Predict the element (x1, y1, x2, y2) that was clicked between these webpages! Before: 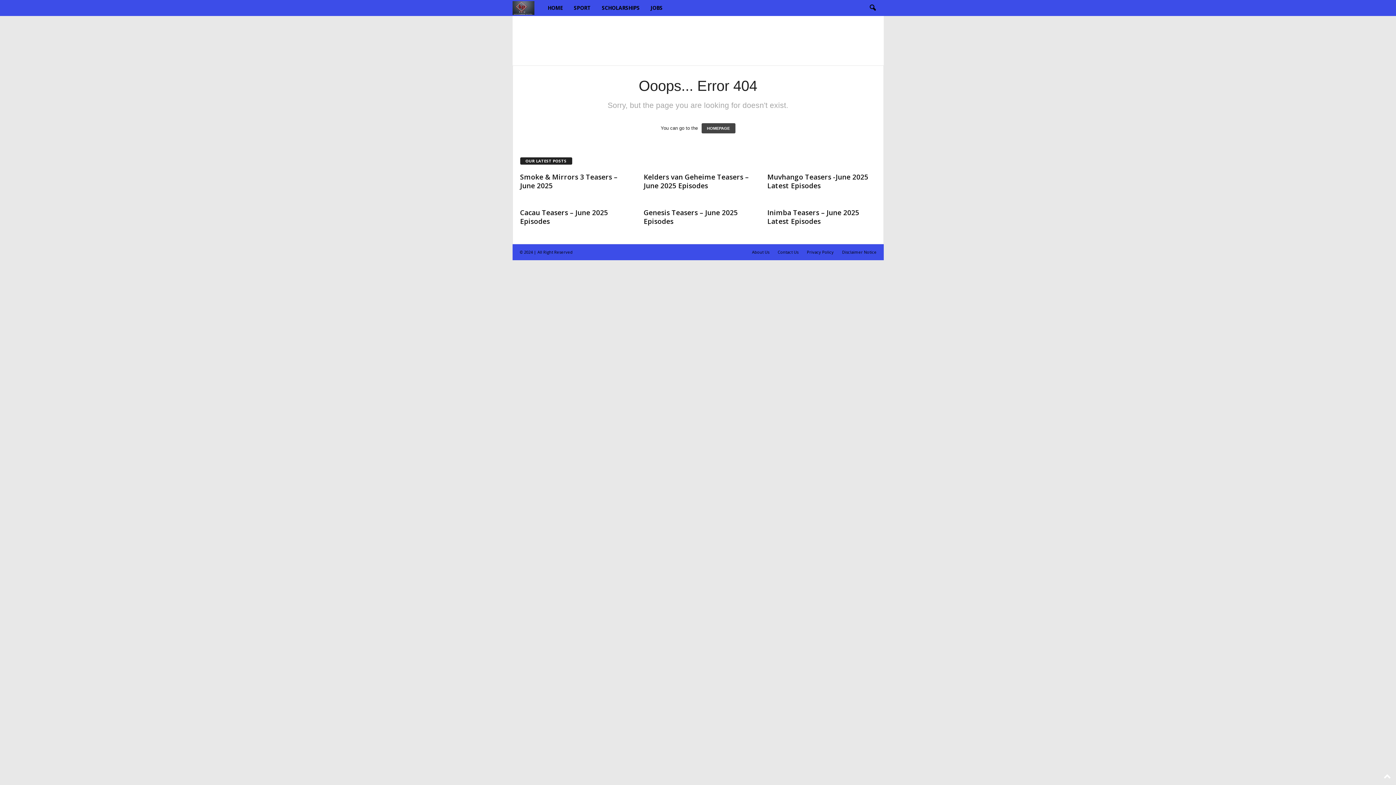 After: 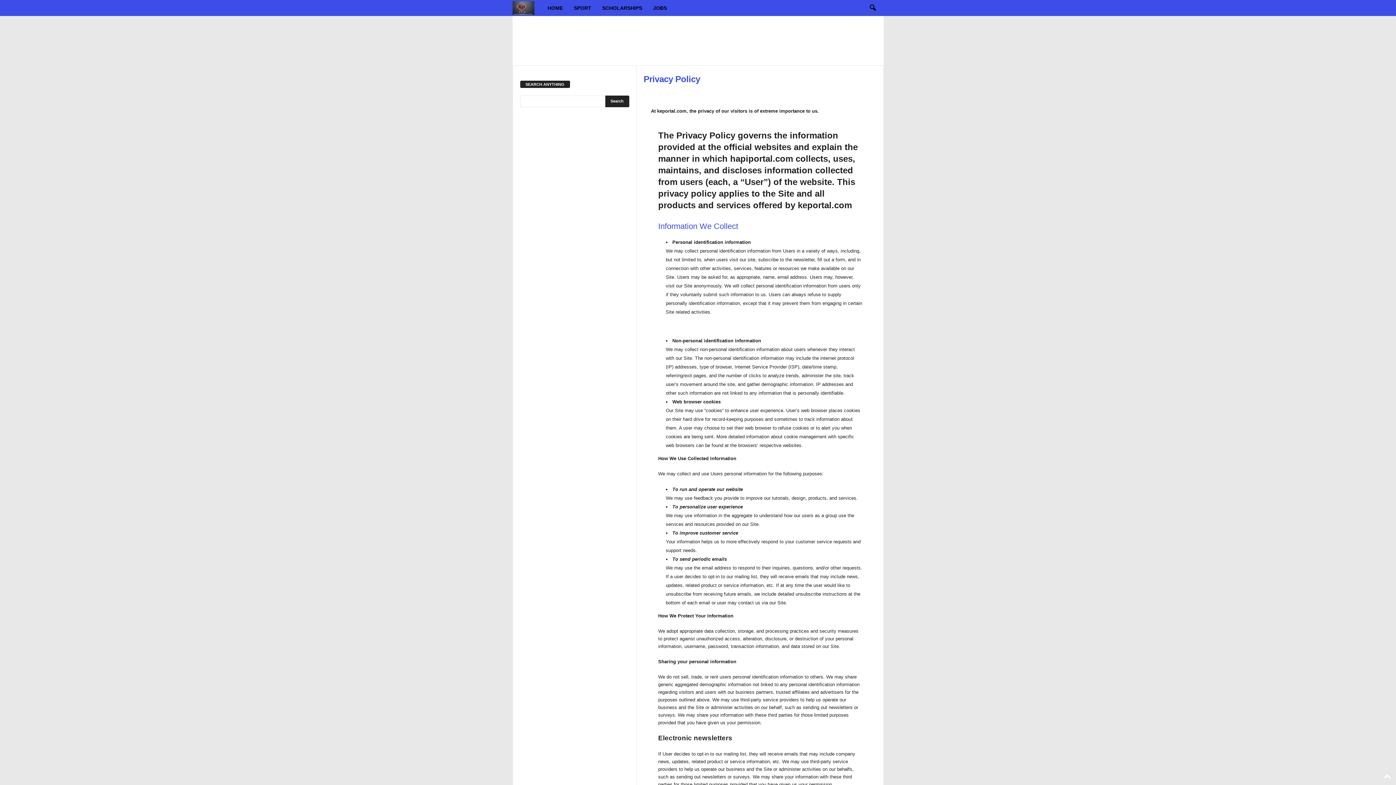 Action: bbox: (803, 249, 837, 254) label: Privacy Policy